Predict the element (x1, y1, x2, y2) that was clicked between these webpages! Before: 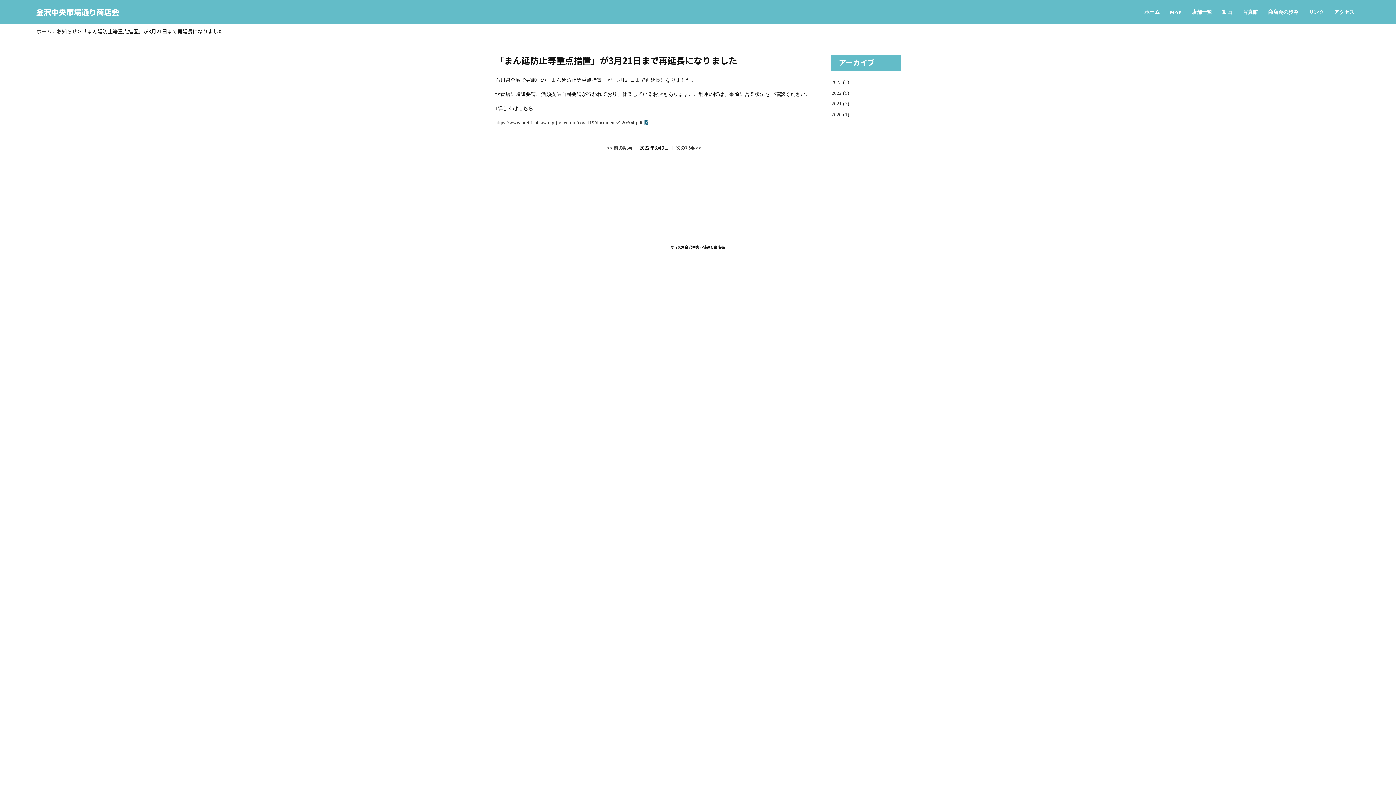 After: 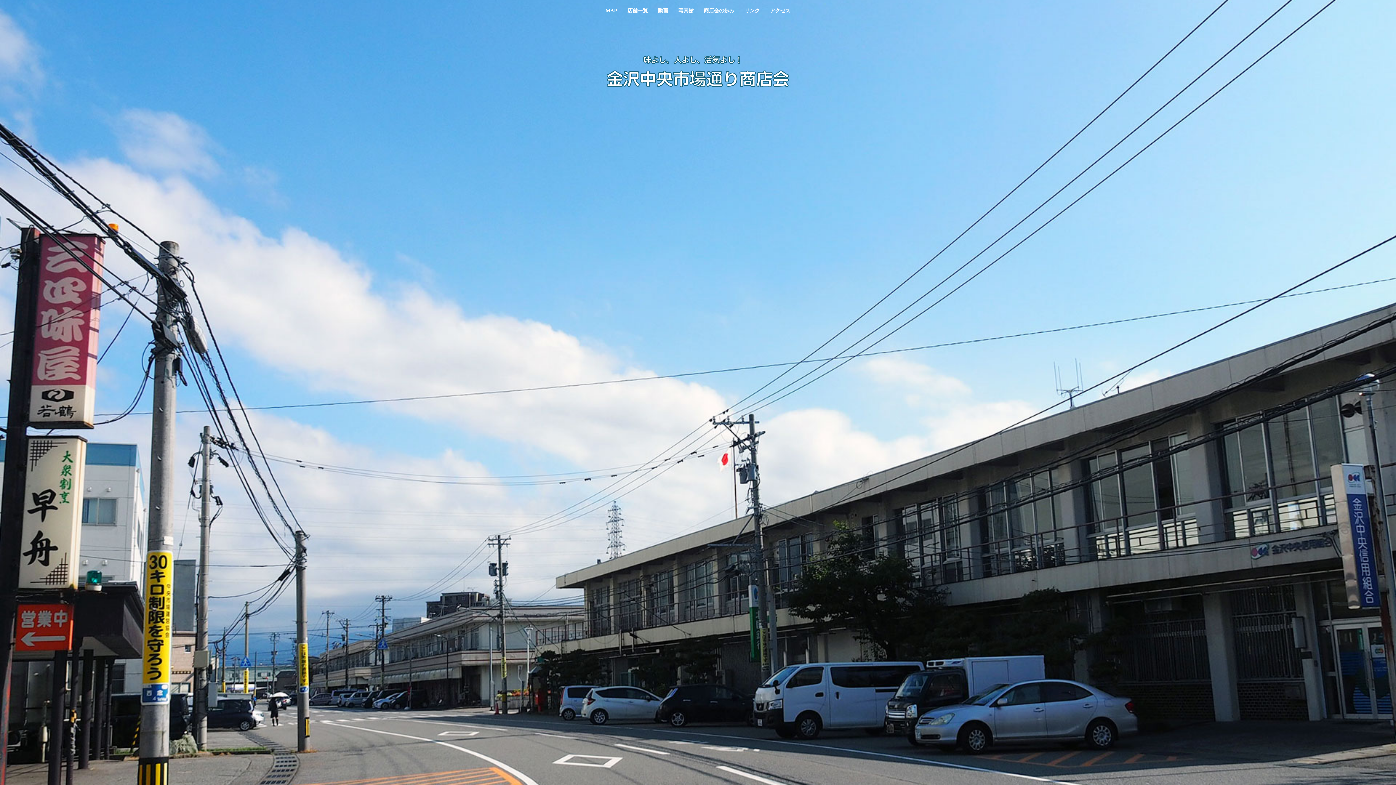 Action: bbox: (36, 8, 118, 15)